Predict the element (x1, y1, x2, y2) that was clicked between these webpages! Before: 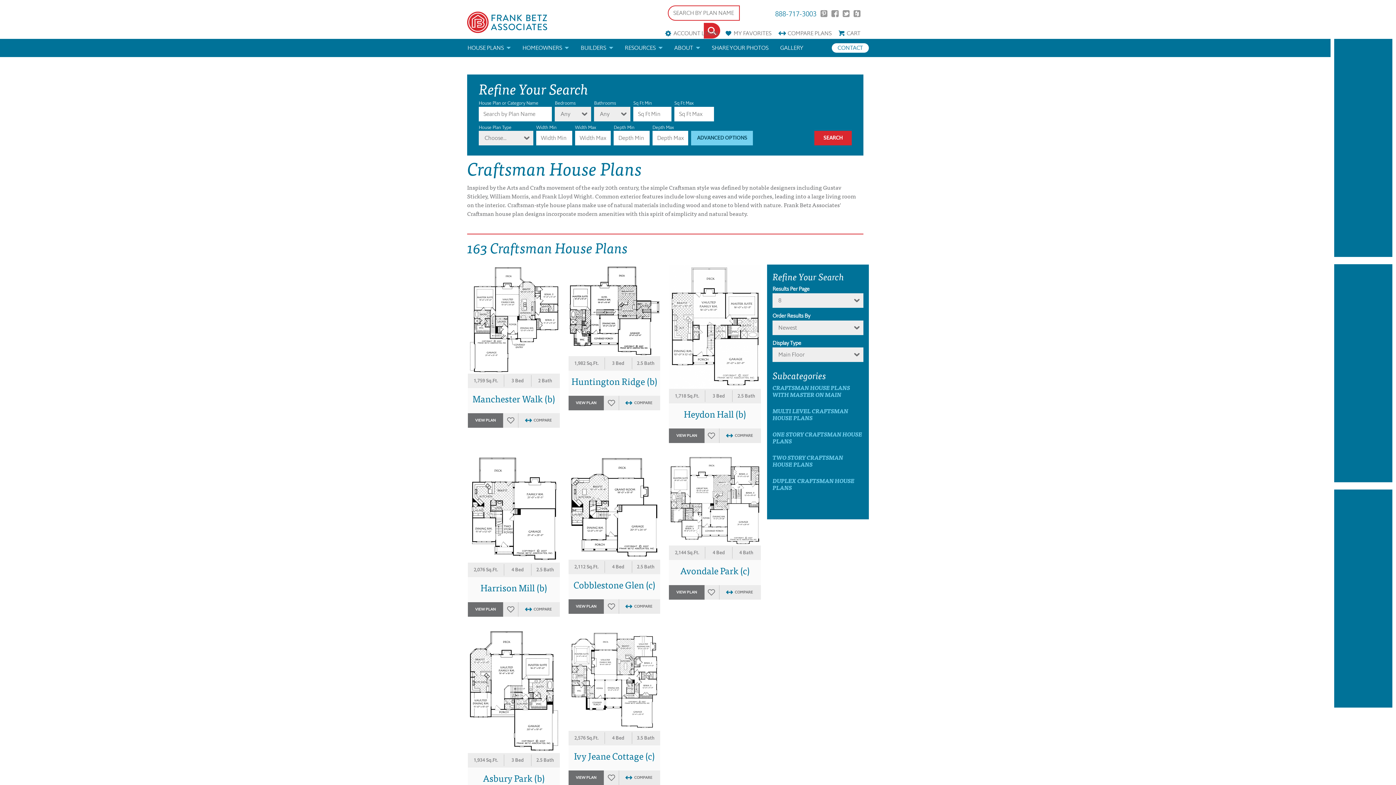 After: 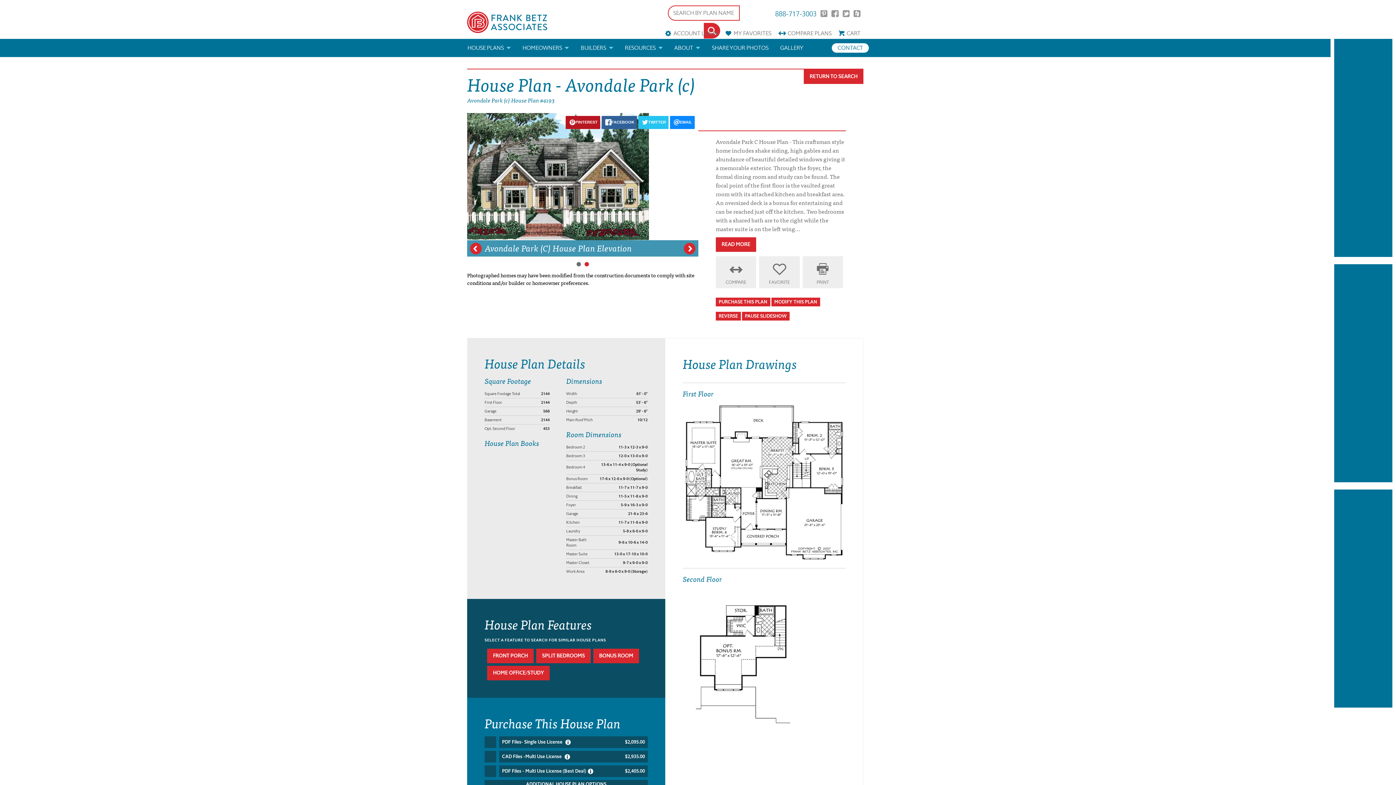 Action: bbox: (669, 585, 704, 600) label: VIEW PLAN